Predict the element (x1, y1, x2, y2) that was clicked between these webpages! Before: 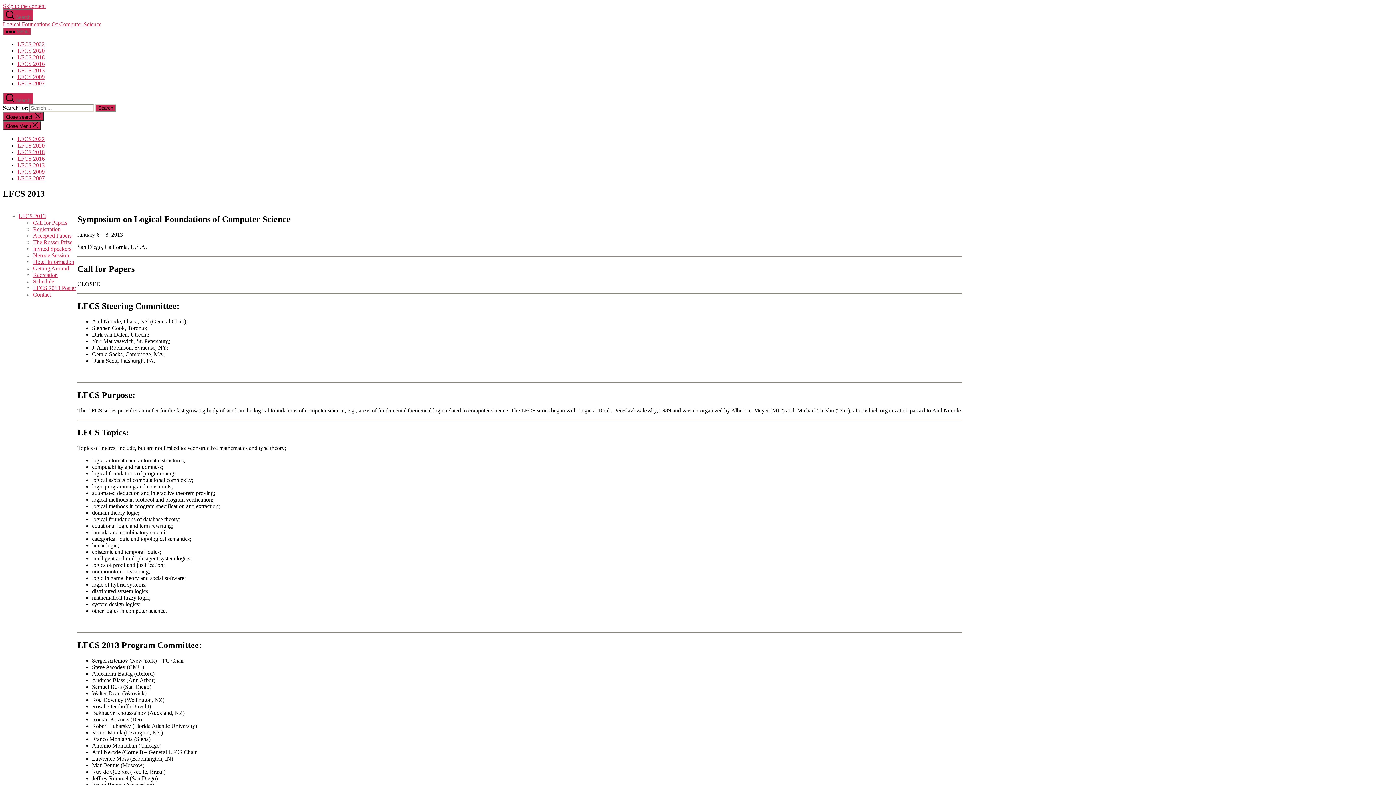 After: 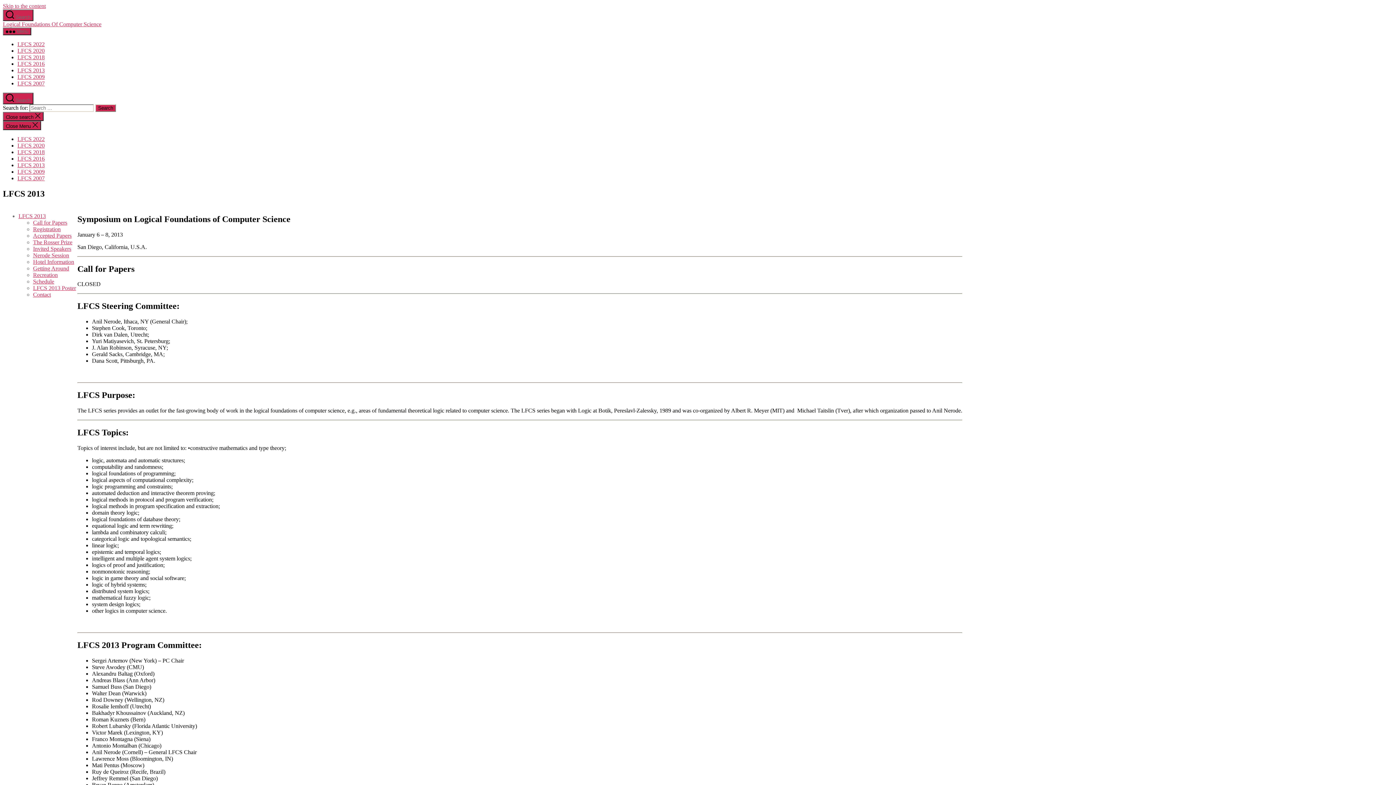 Action: label: LFCS 2013 bbox: (18, 213, 45, 219)